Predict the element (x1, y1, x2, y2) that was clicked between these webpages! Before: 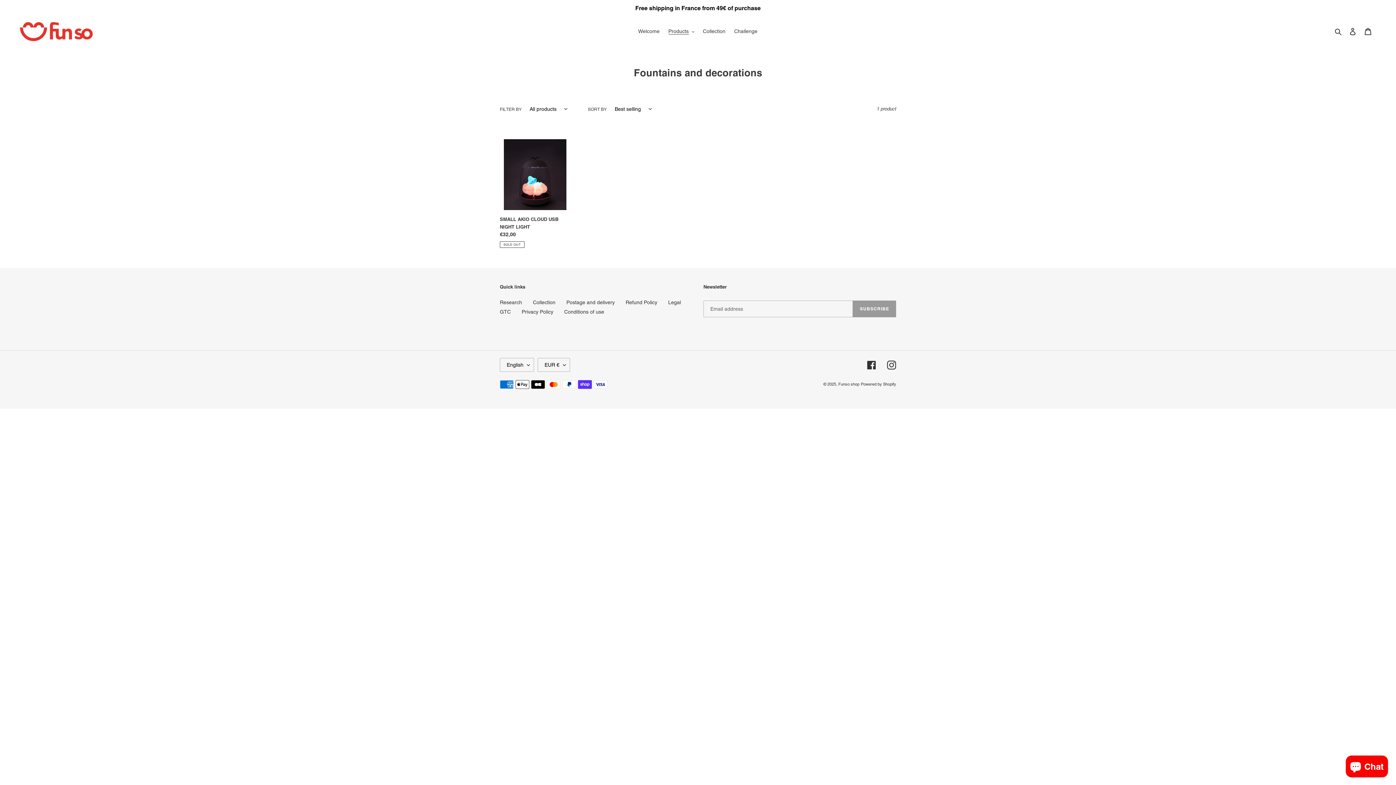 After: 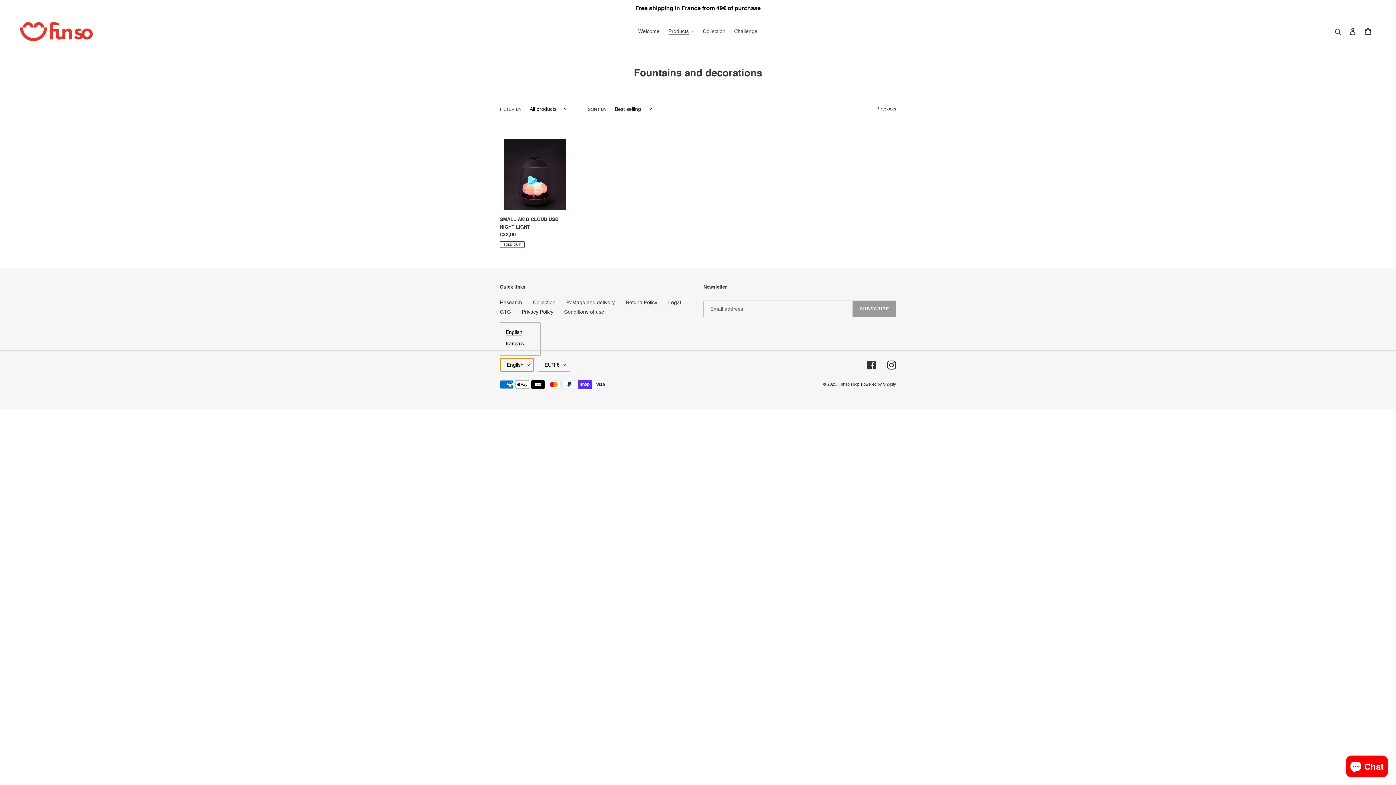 Action: bbox: (500, 358, 534, 371) label: English